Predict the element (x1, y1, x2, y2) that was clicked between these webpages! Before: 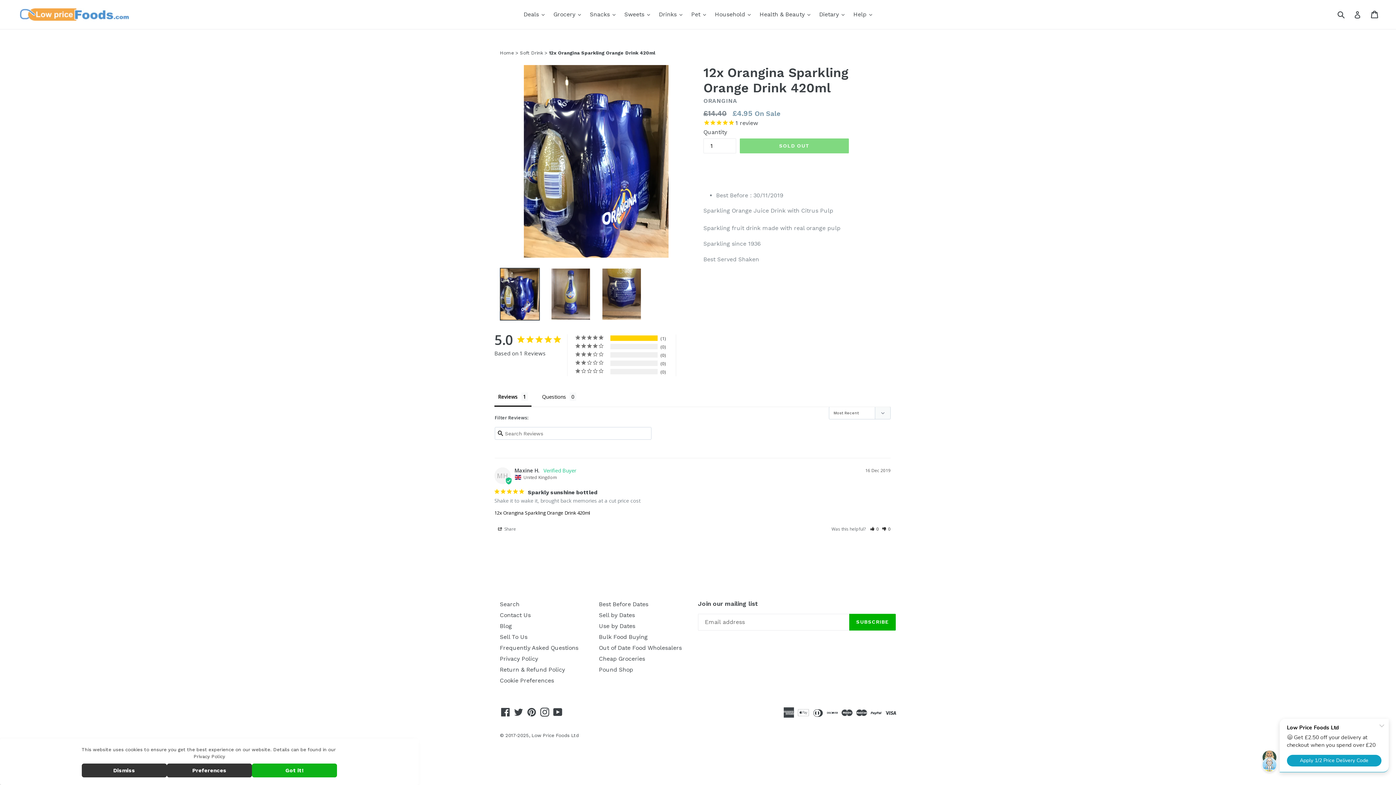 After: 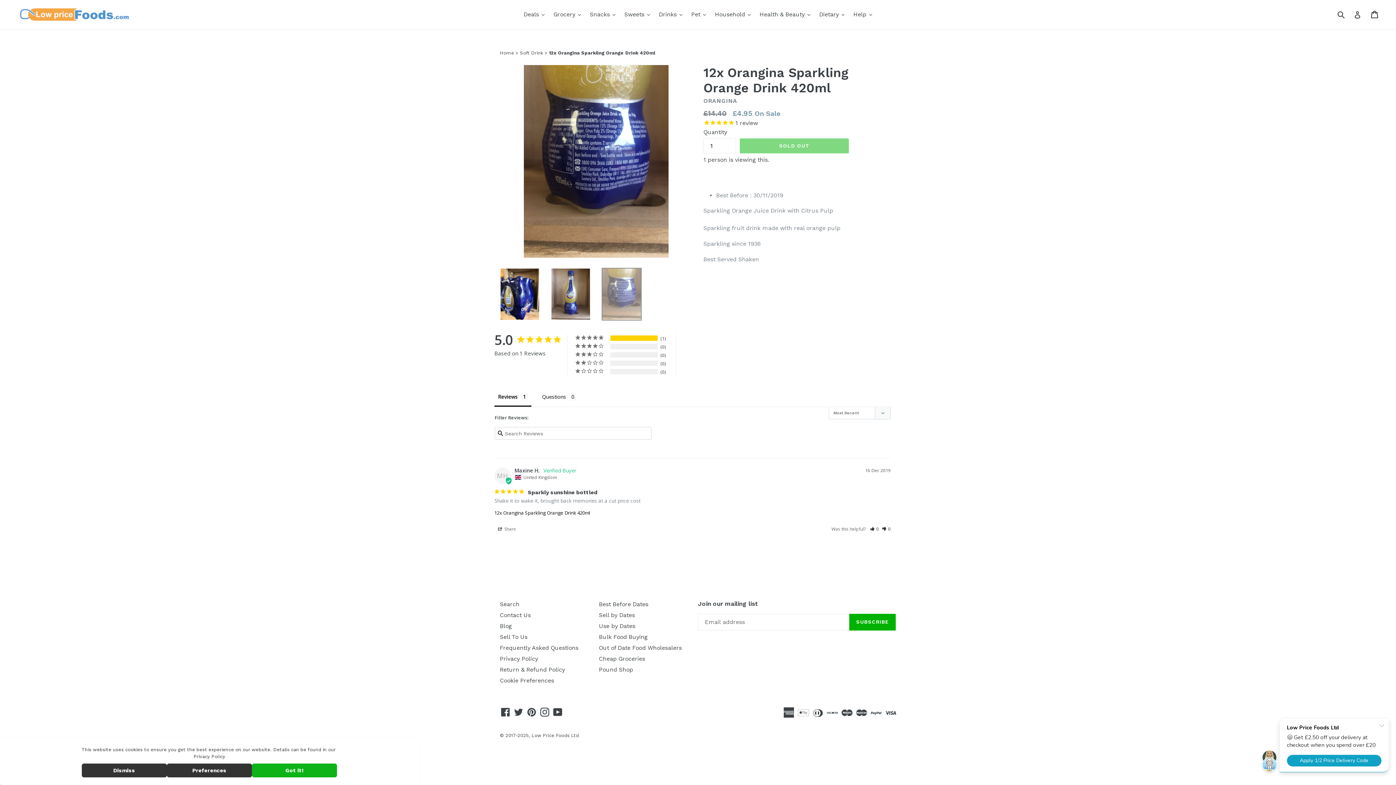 Action: bbox: (601, 267, 641, 320)